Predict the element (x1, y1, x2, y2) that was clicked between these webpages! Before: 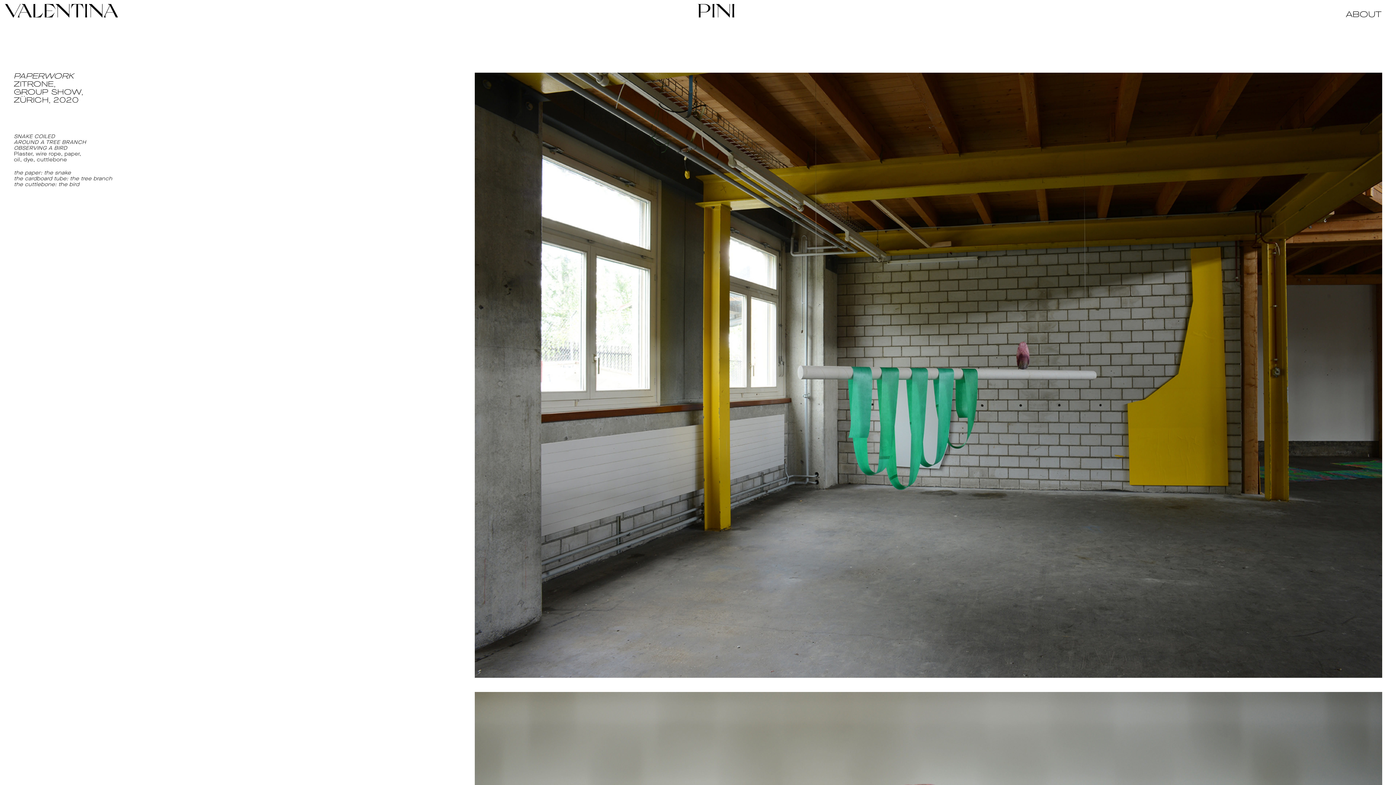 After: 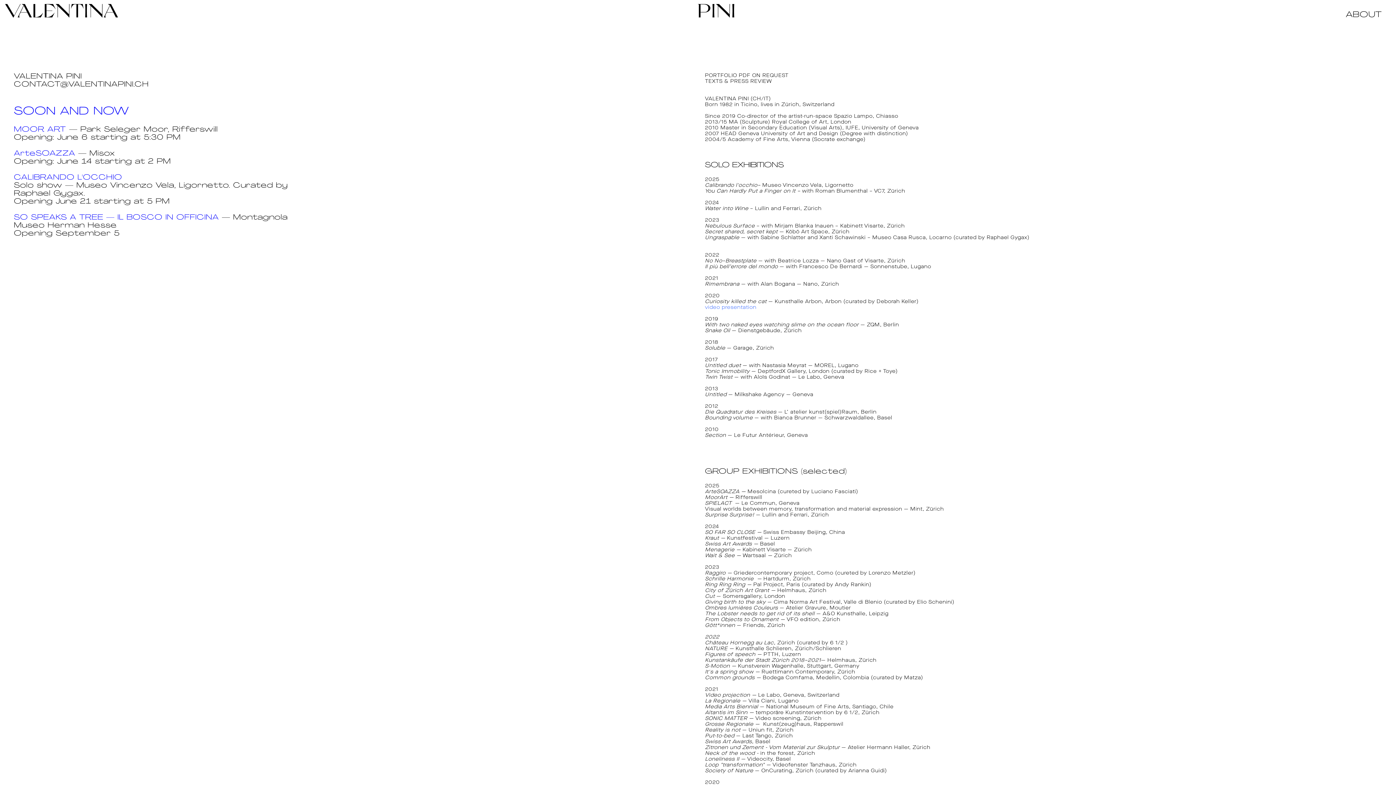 Action: label: ABOUT bbox: (1346, 10, 1382, 19)